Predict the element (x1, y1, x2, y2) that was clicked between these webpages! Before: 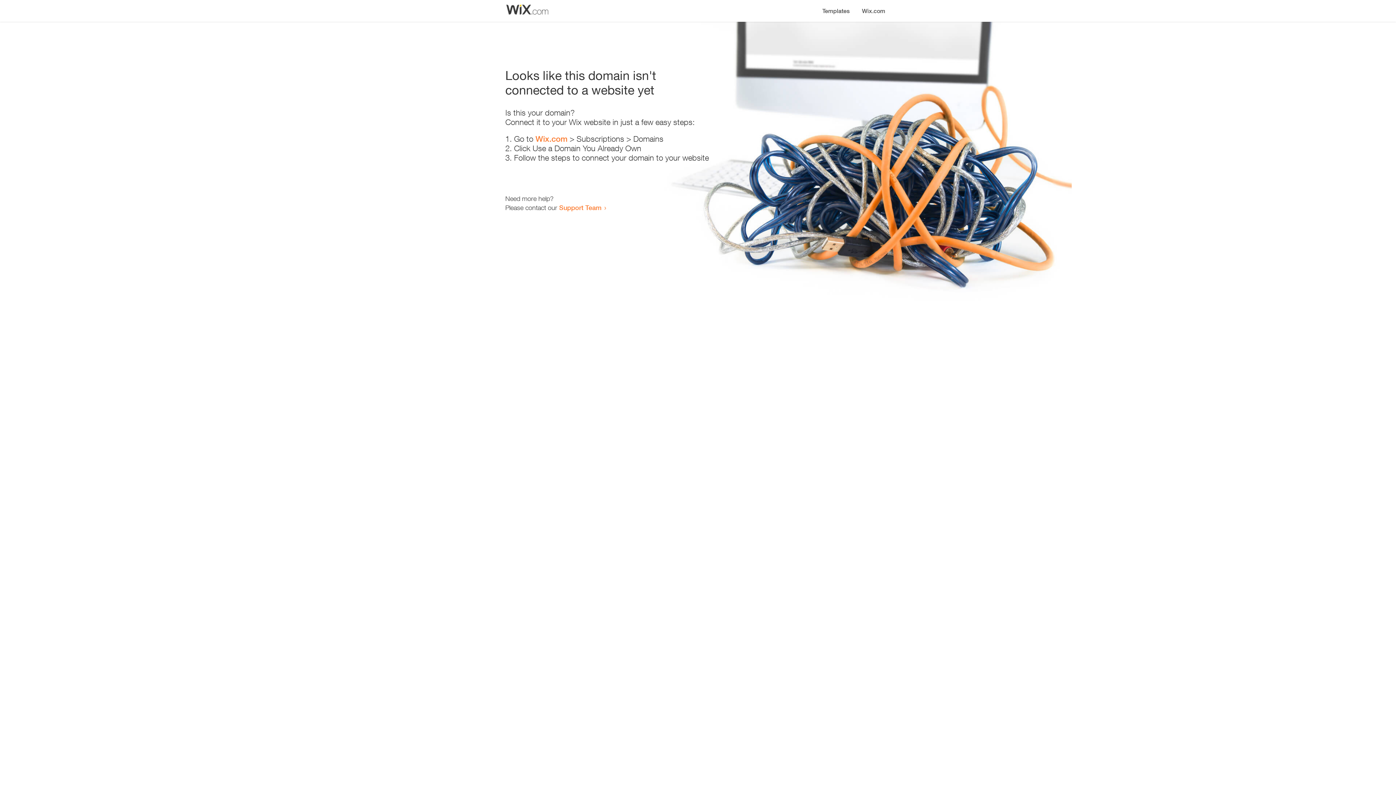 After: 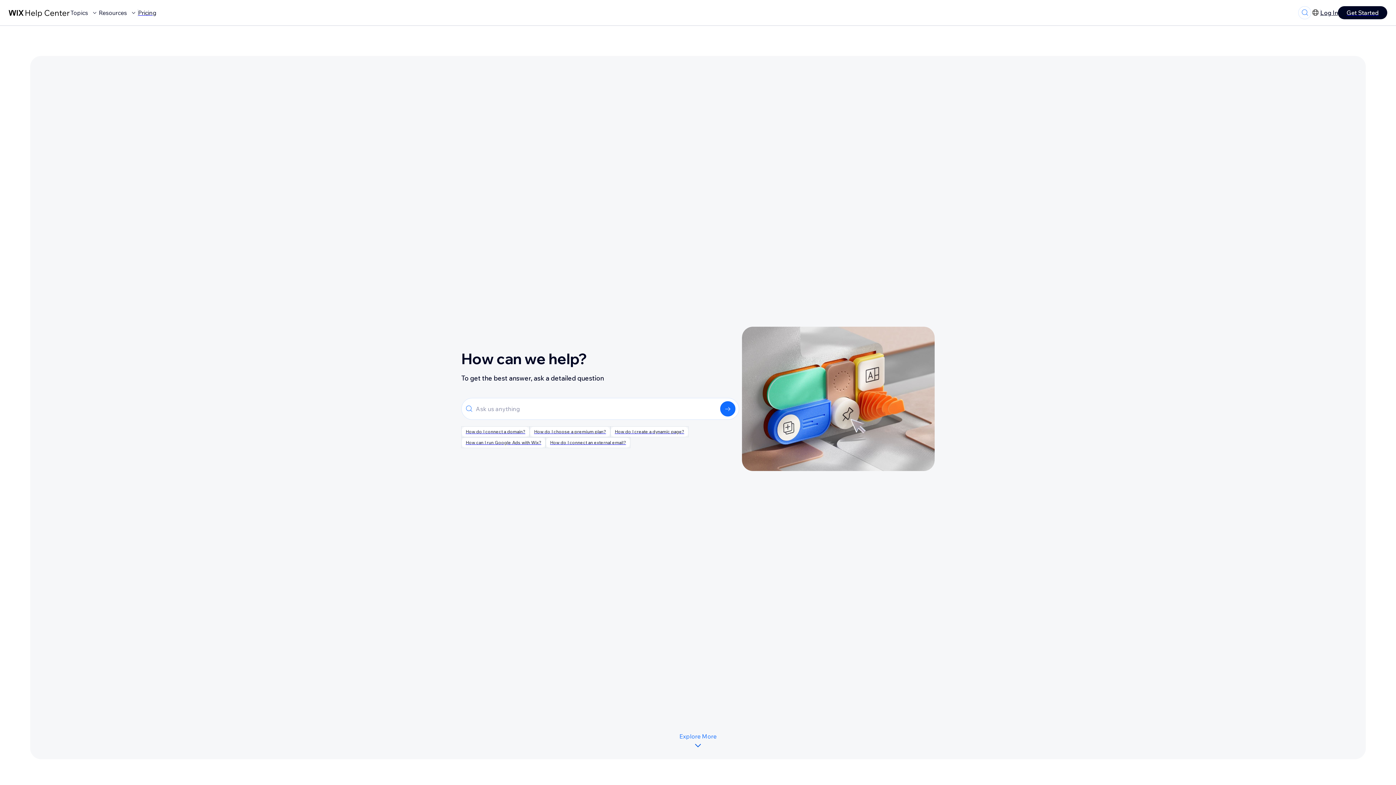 Action: label: Support Team bbox: (559, 203, 601, 211)